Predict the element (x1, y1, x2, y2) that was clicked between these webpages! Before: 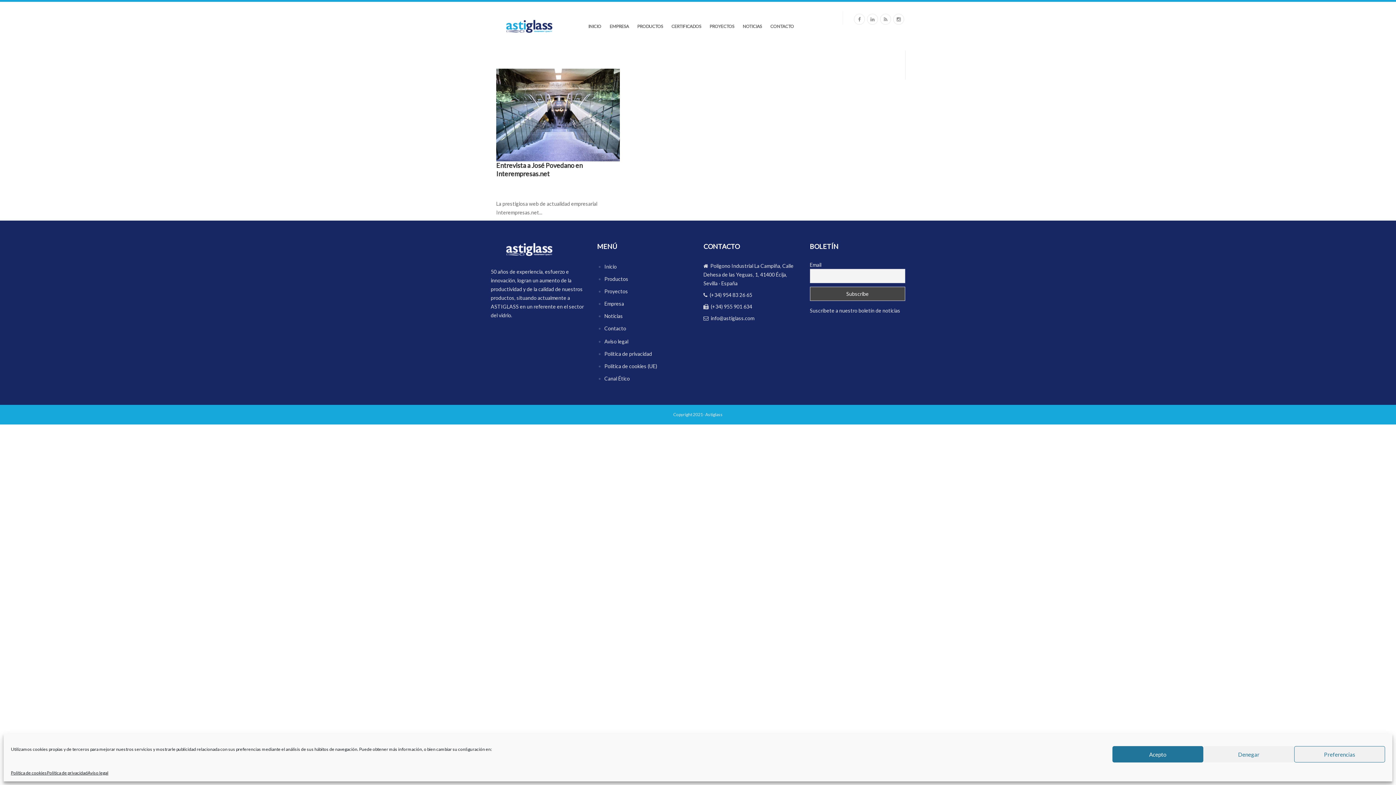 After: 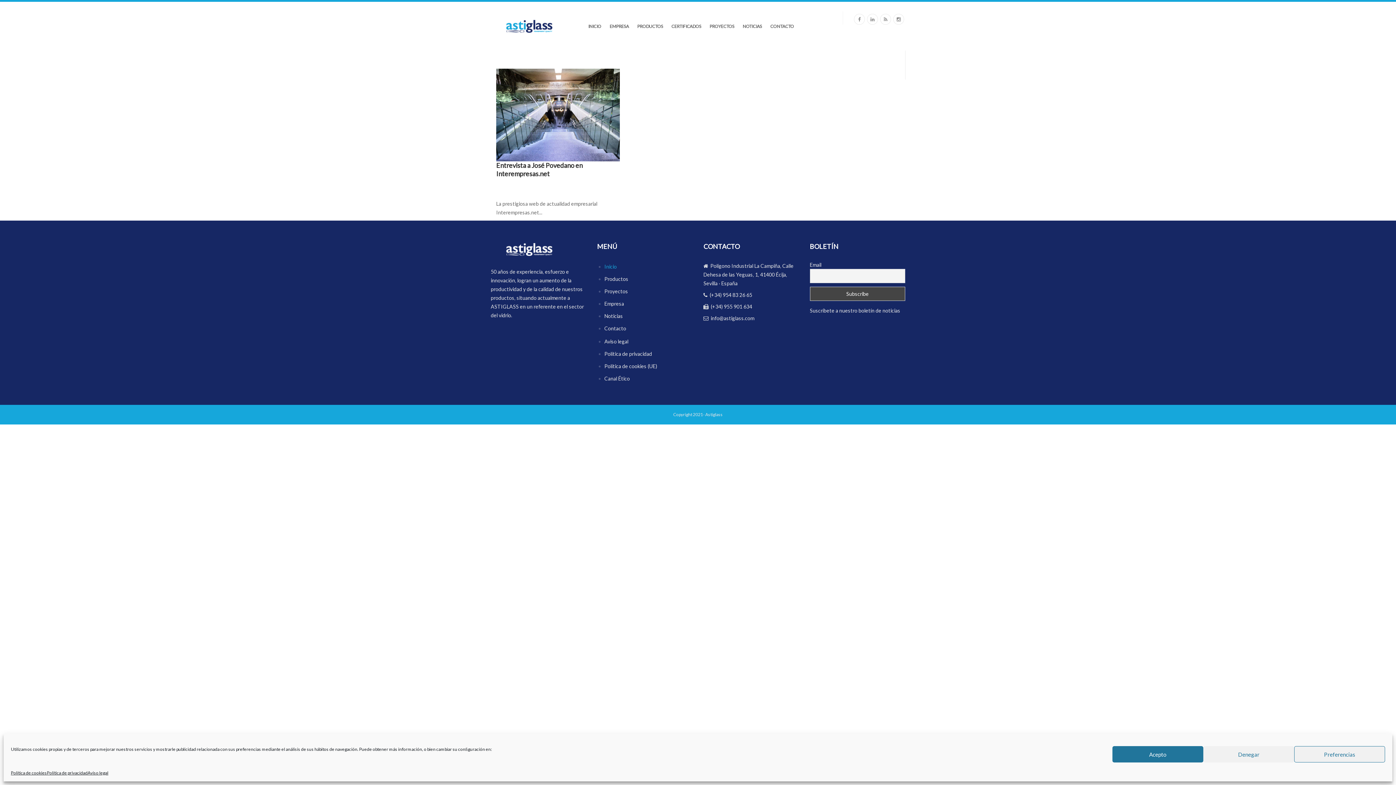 Action: label: Inicio bbox: (604, 262, 630, 271)